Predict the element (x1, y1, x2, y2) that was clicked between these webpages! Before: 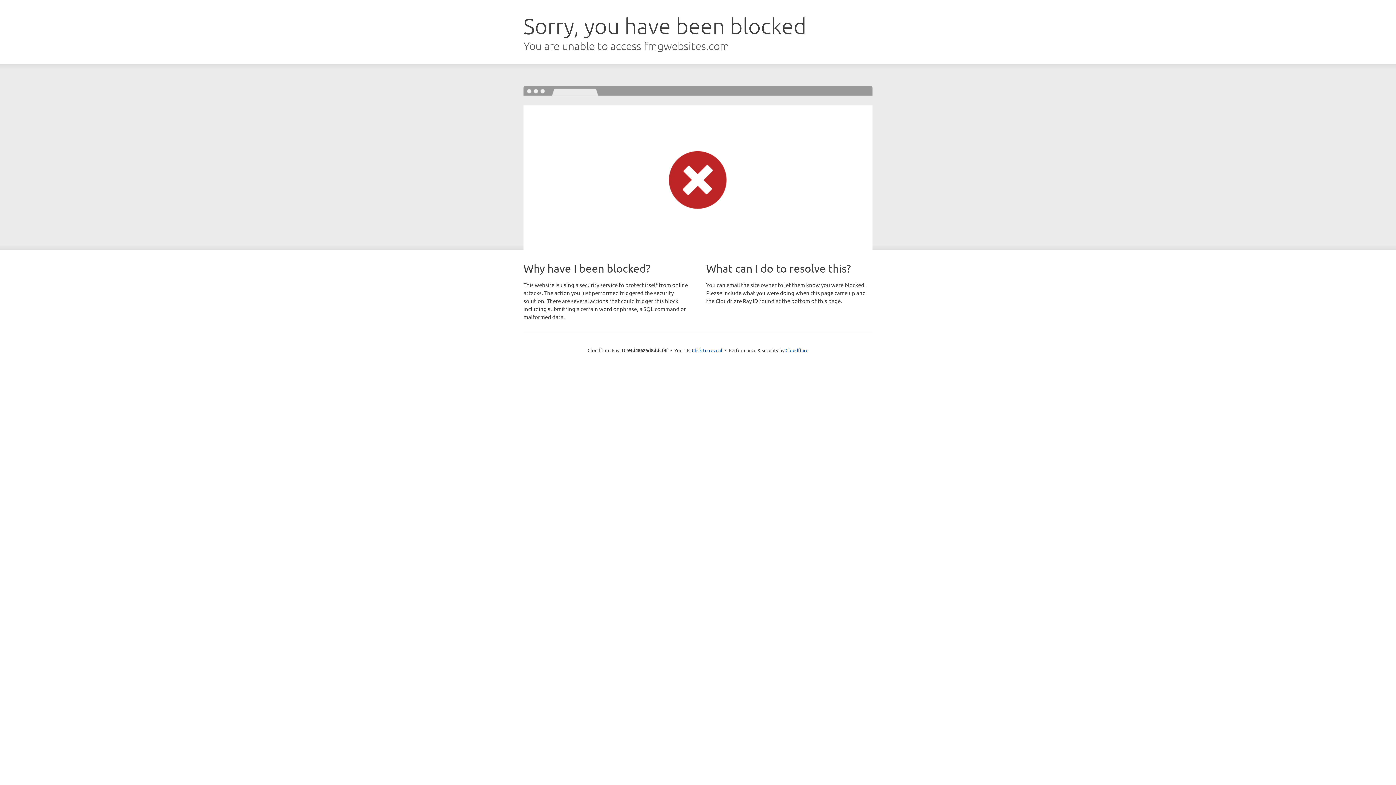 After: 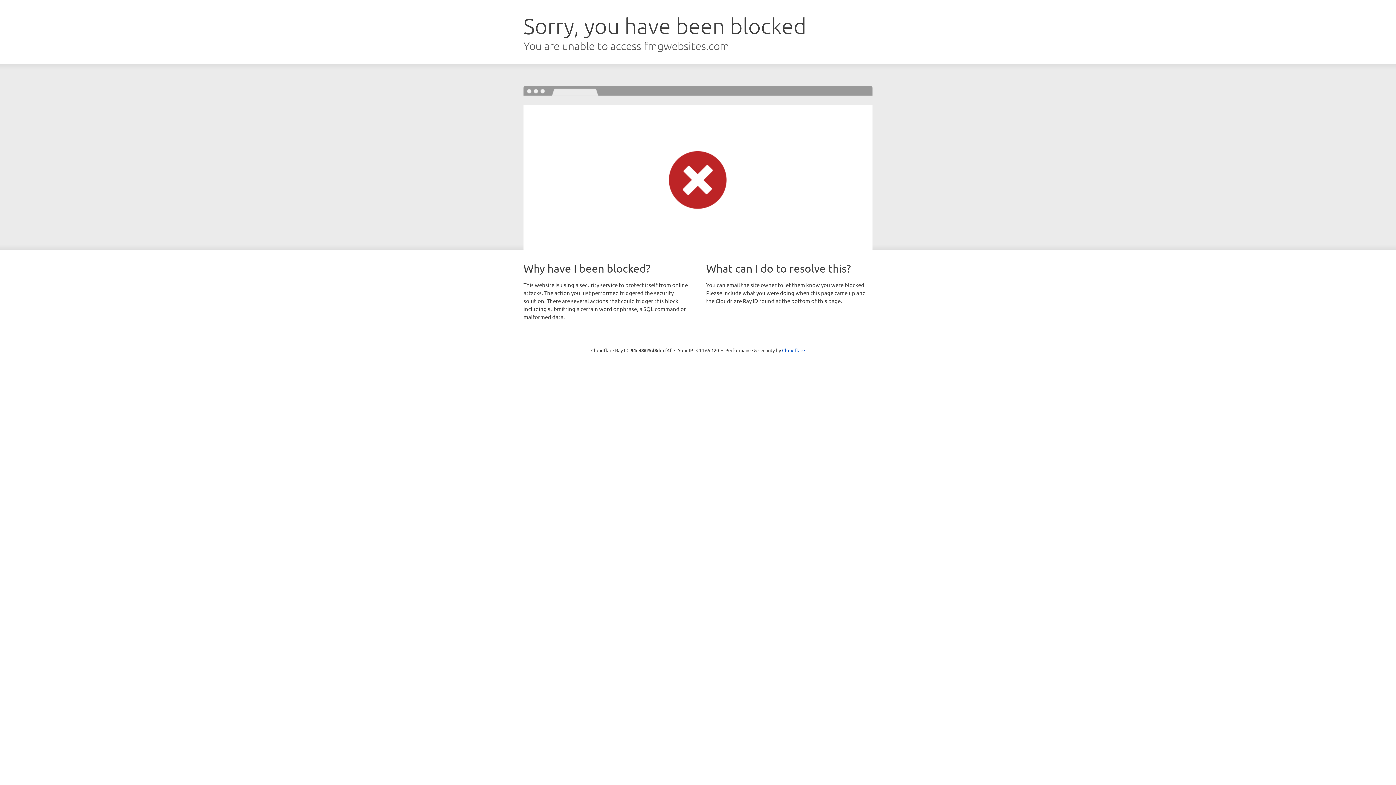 Action: label: Click to reveal bbox: (692, 346, 722, 353)